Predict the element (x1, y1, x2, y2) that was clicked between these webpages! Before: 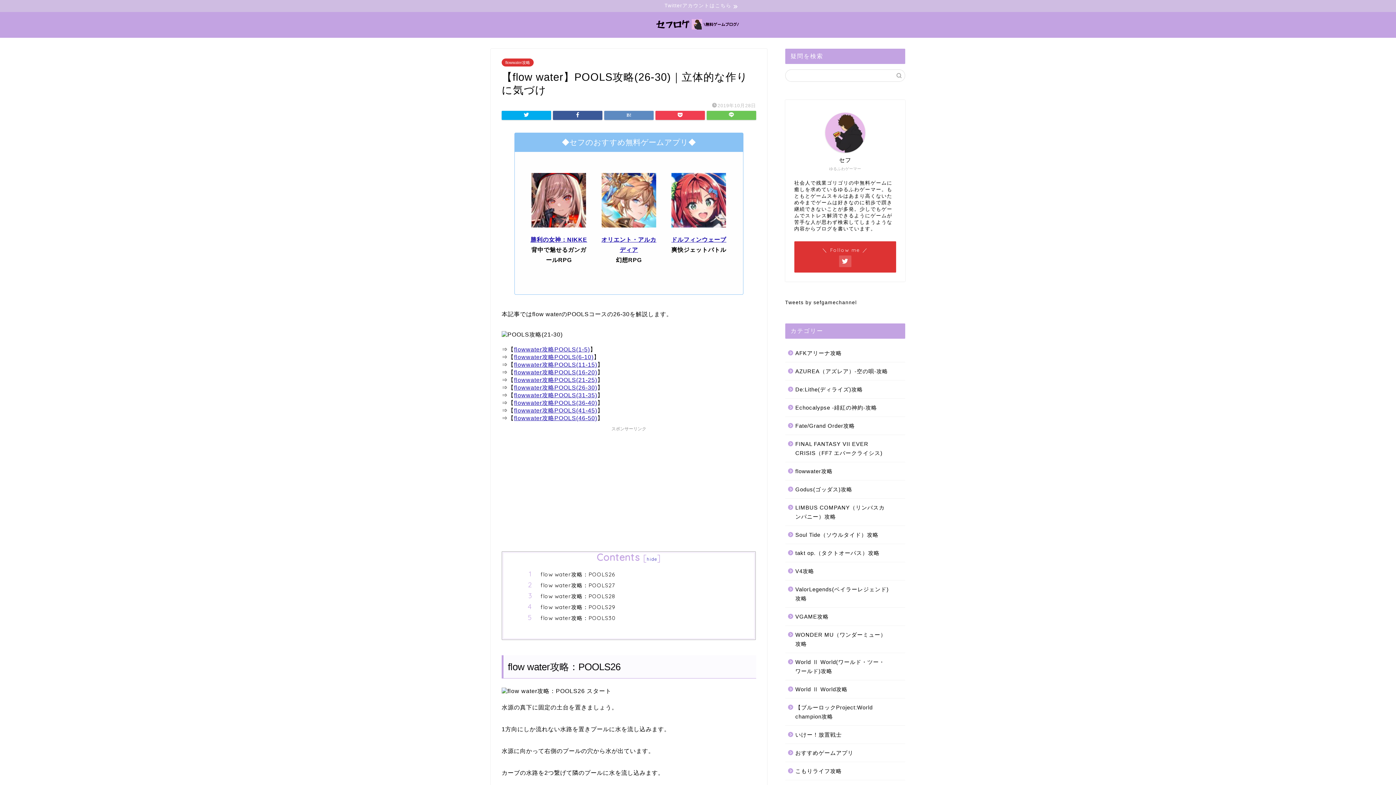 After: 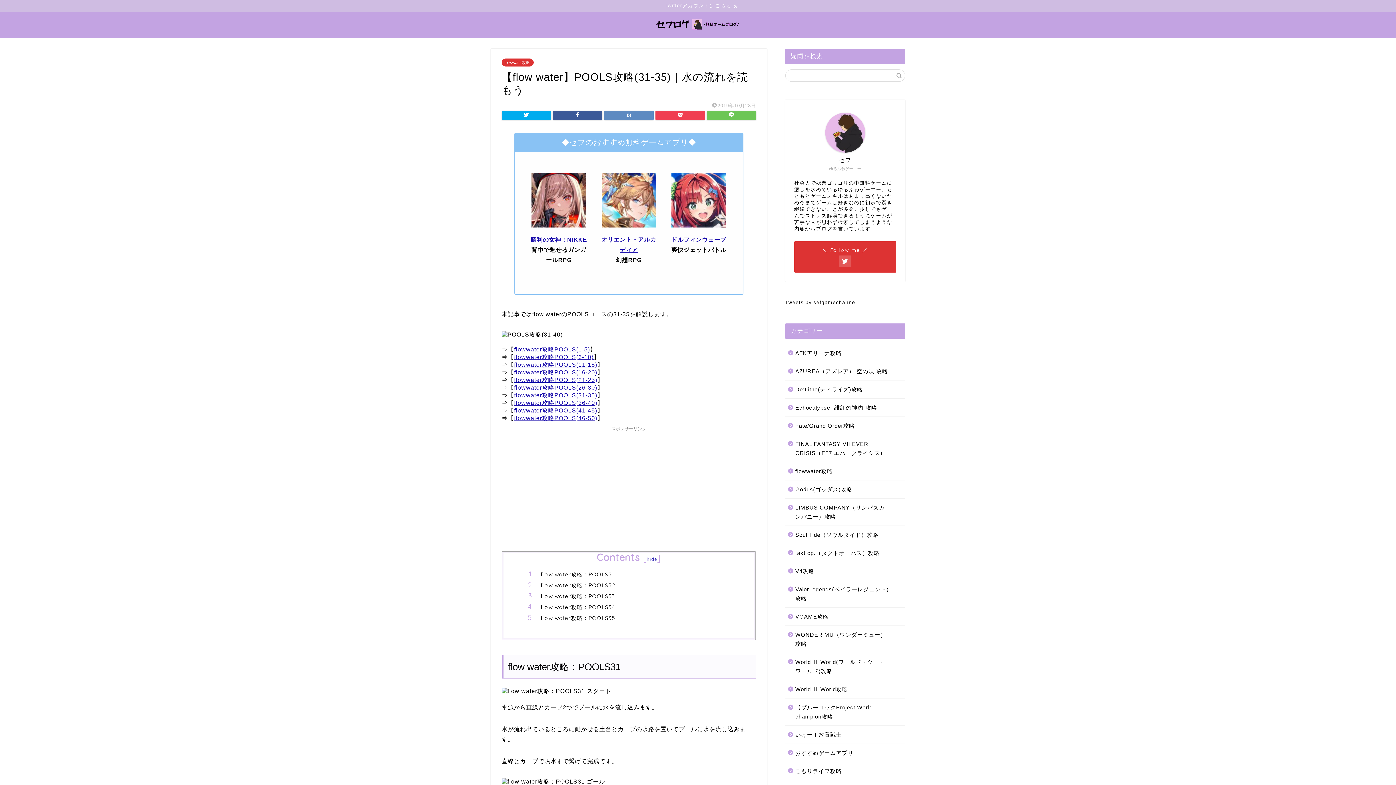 Action: label: flowwater攻略POOLS(31-35) bbox: (514, 392, 597, 398)